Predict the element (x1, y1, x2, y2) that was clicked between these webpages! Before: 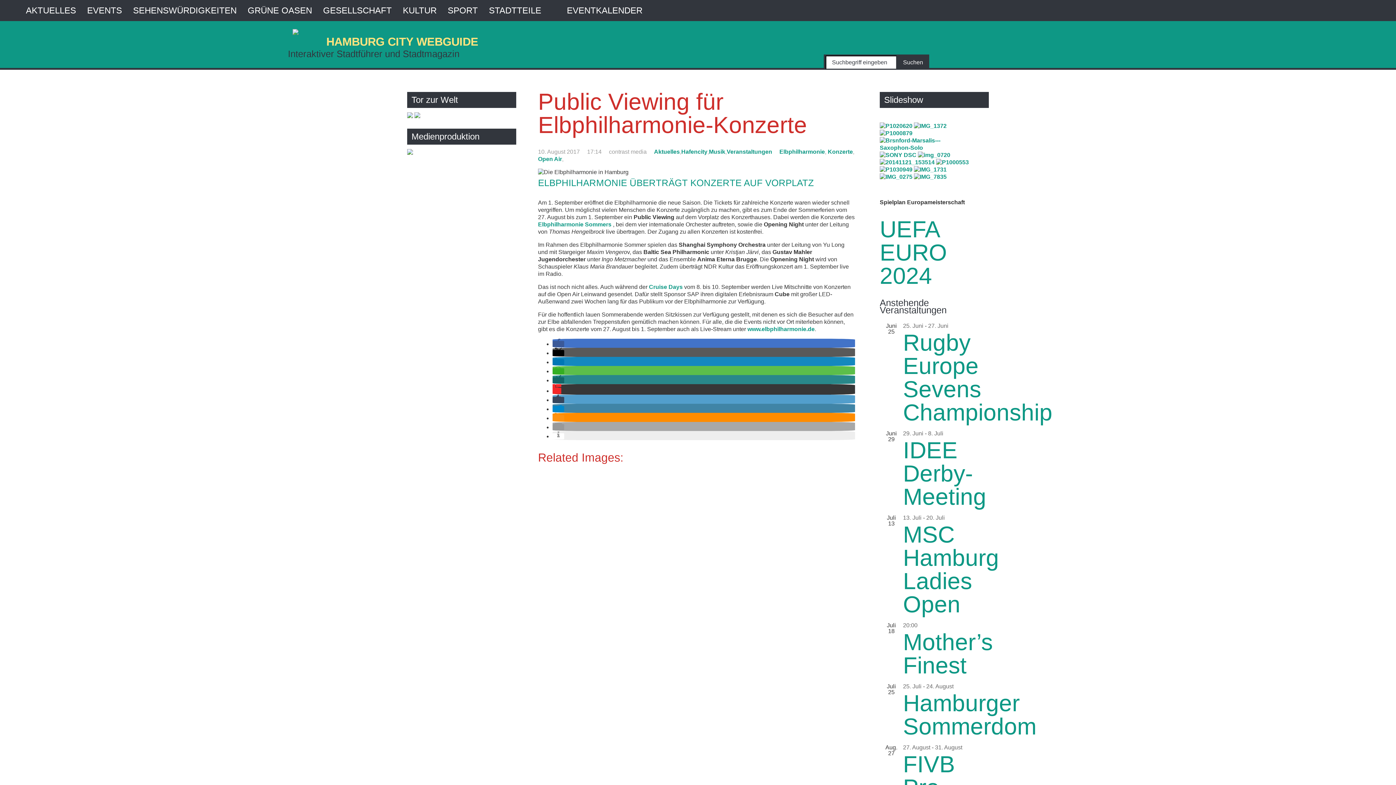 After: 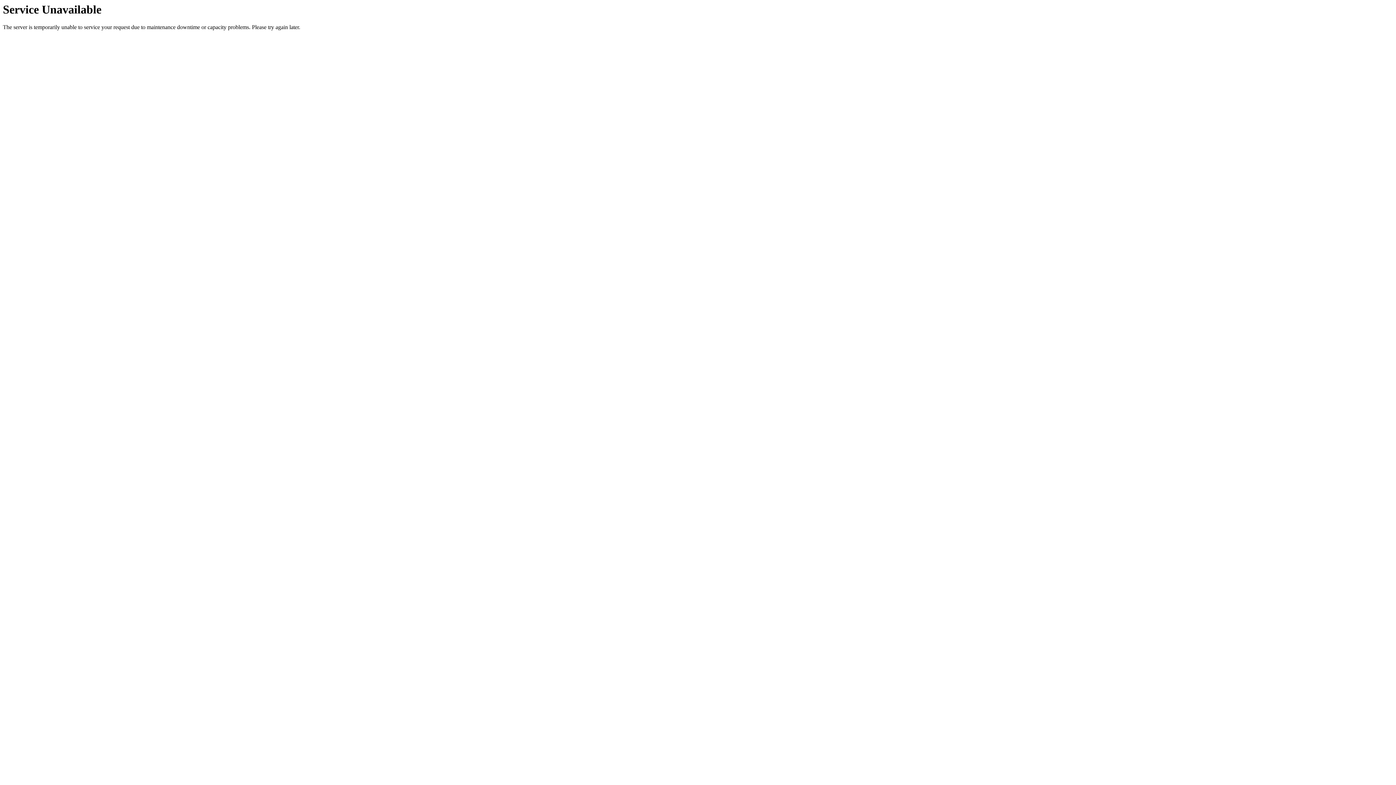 Action: label:   bbox: (914, 166, 946, 172)